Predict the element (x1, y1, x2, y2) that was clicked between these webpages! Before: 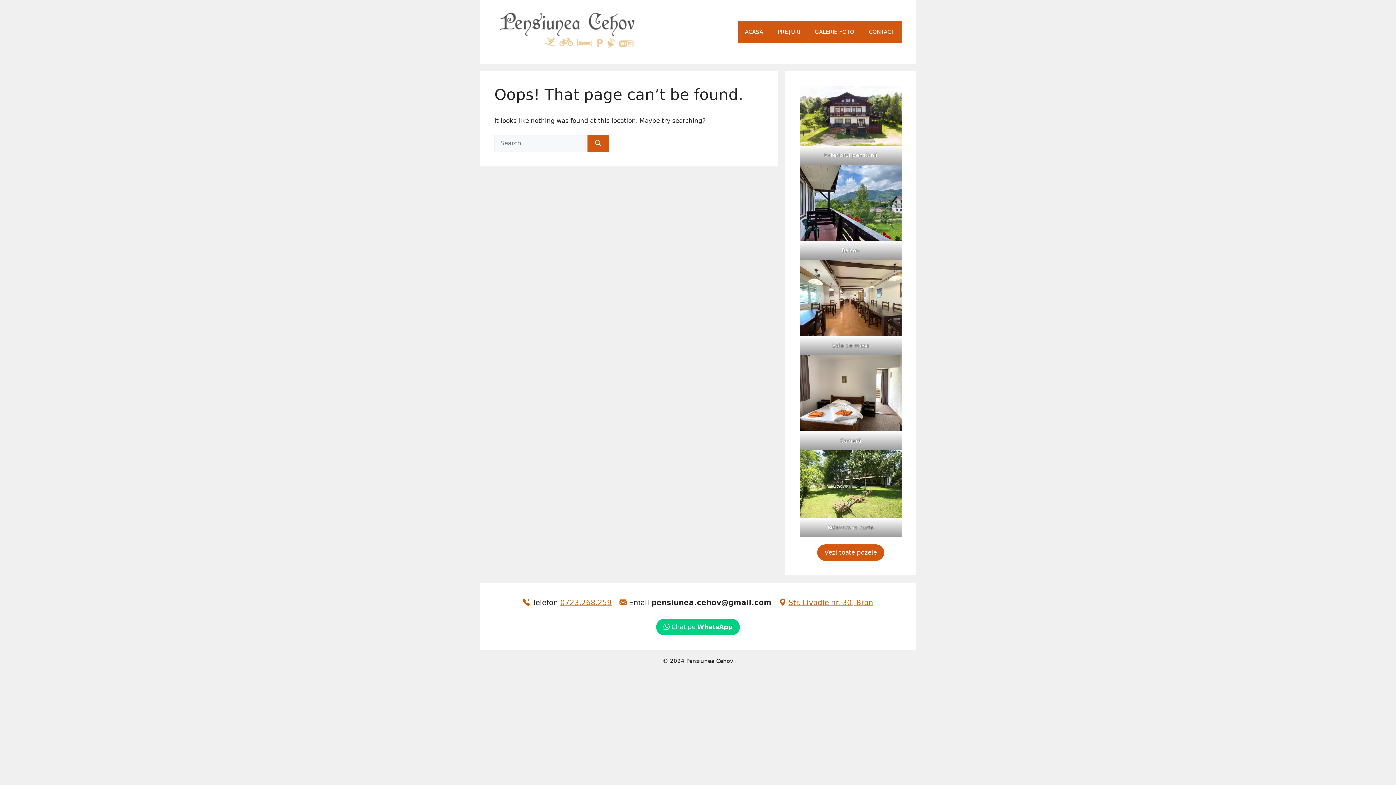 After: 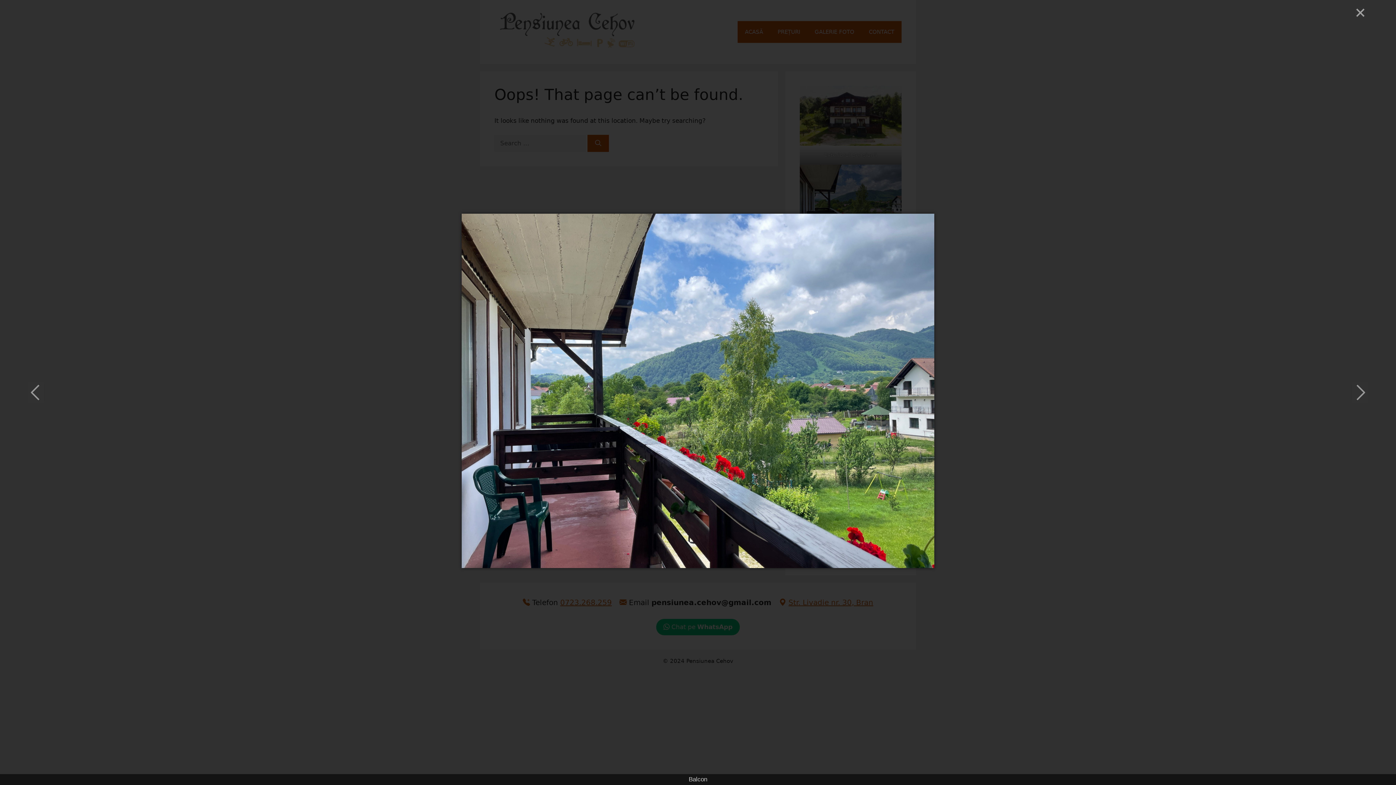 Action: bbox: (800, 164, 901, 241)